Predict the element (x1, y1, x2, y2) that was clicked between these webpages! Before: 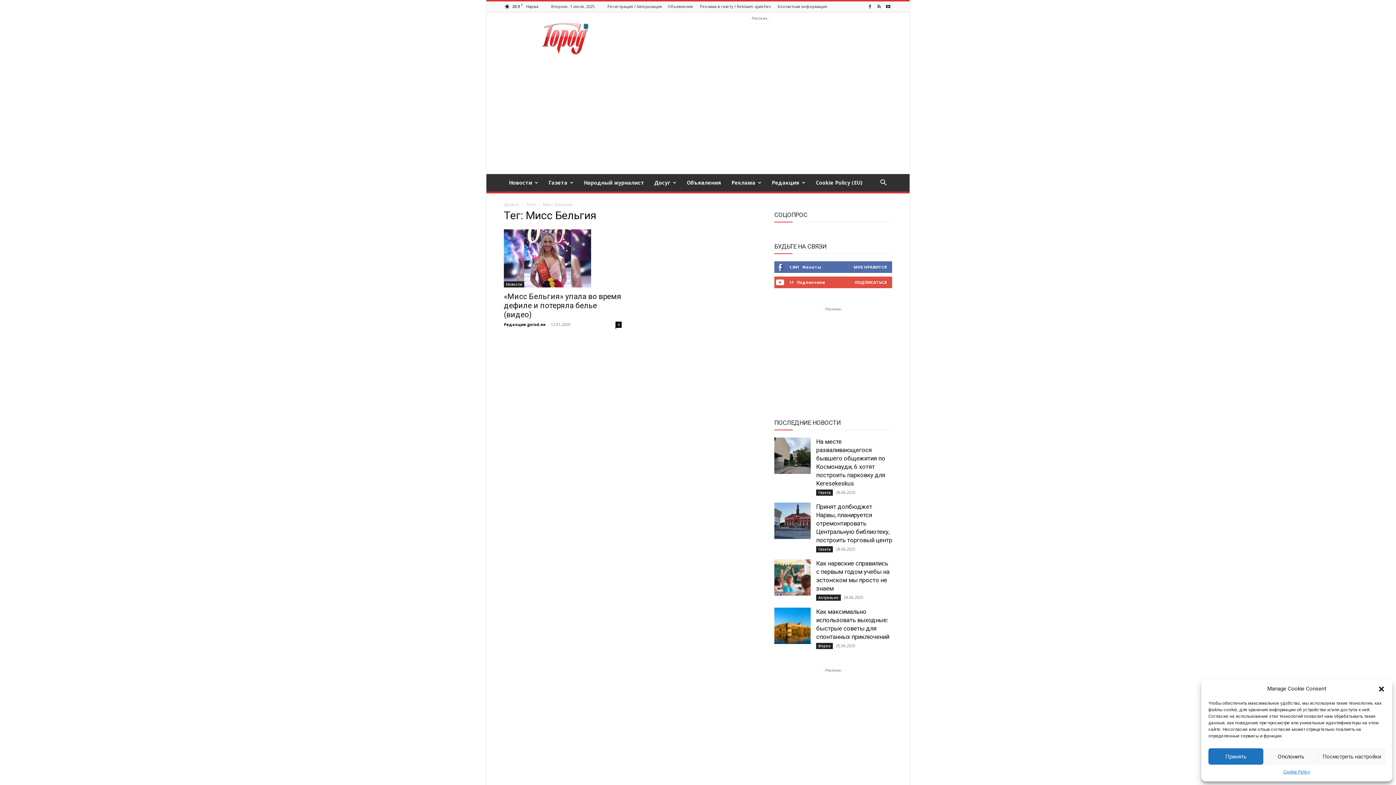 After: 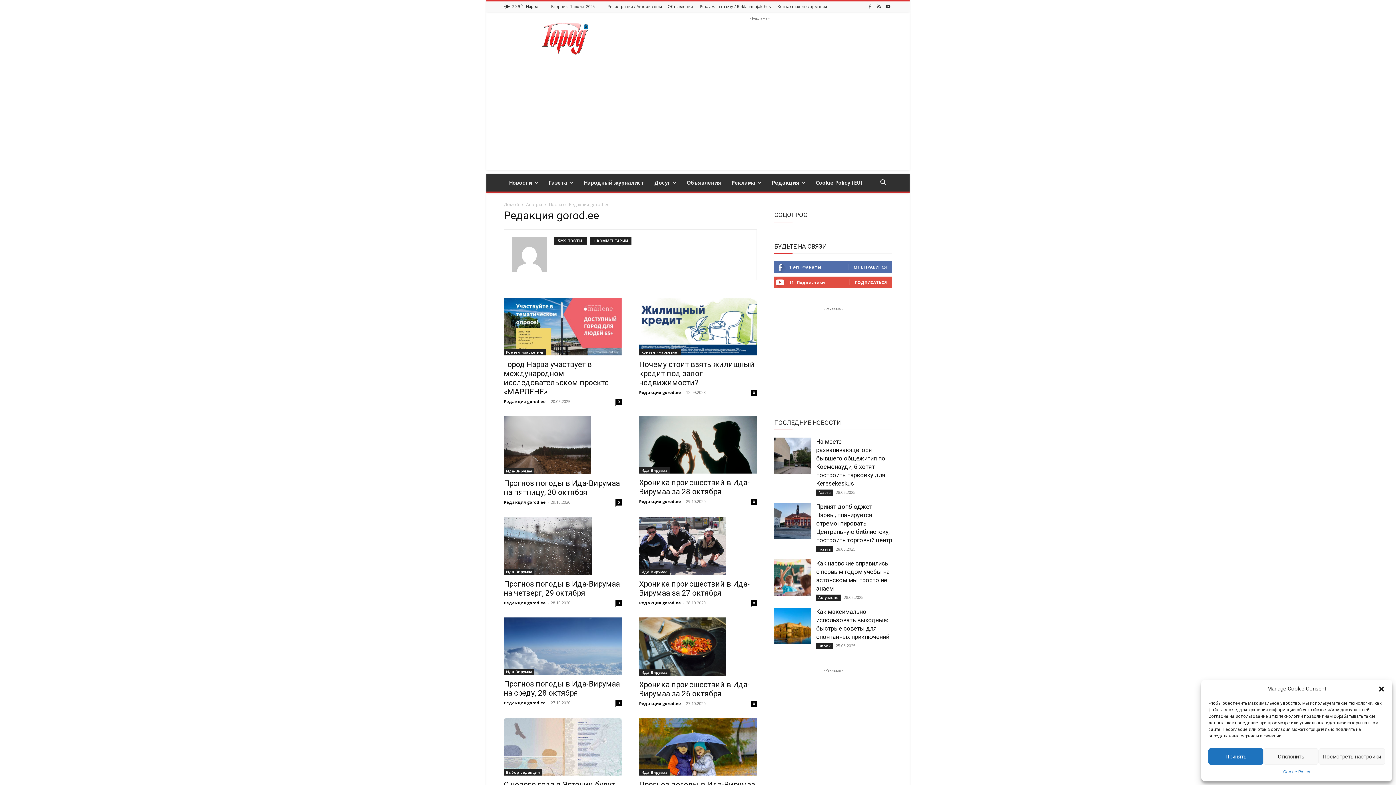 Action: label: Редакция gorod.ee bbox: (504, 321, 545, 327)